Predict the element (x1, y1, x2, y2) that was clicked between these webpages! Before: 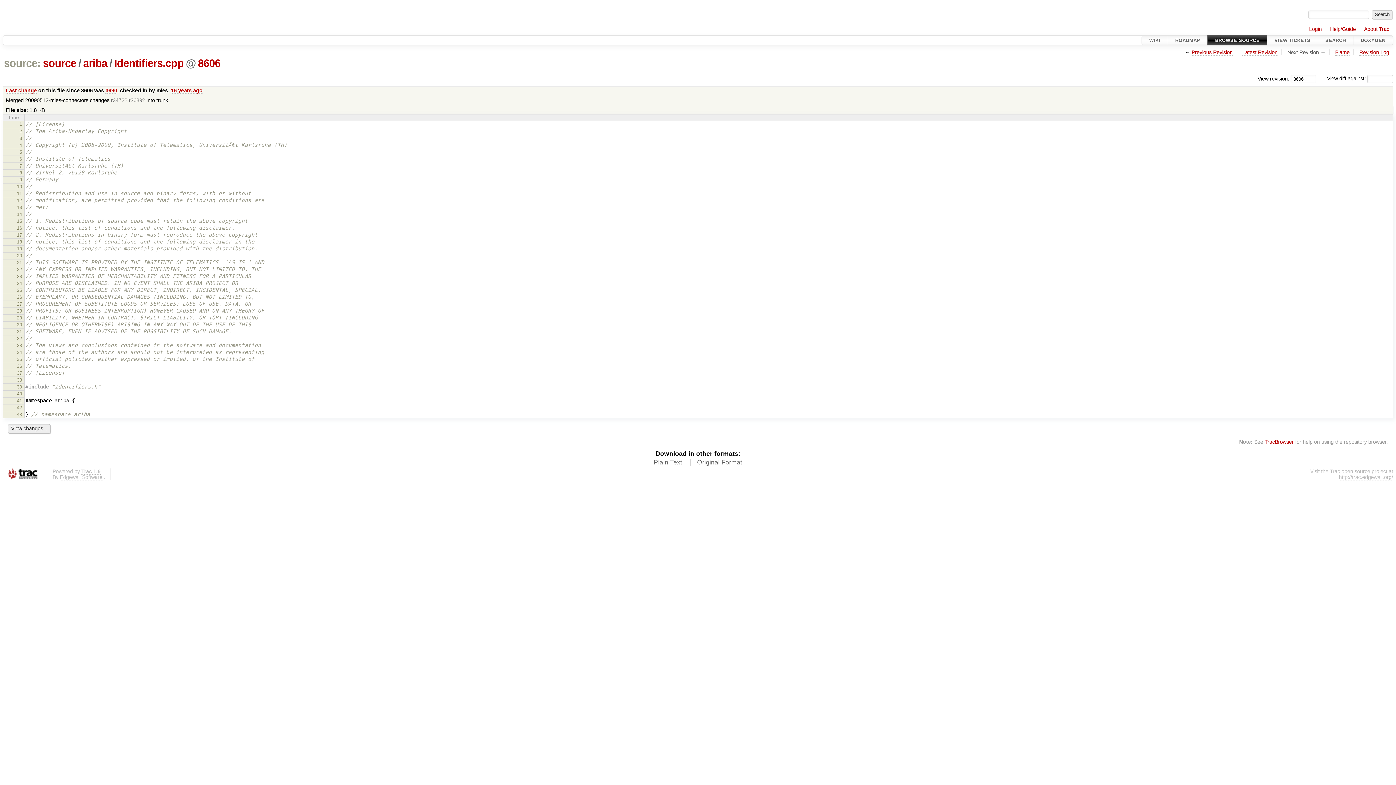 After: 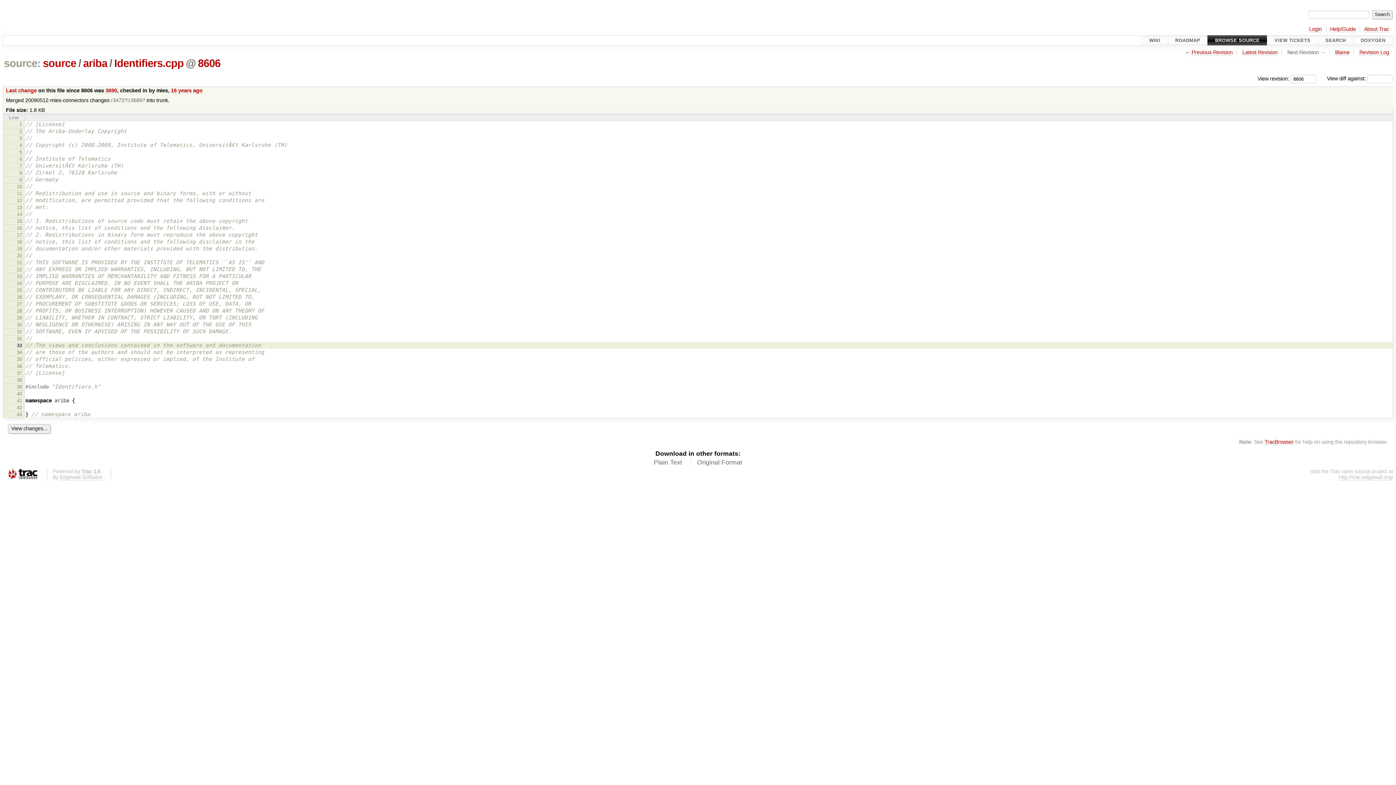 Action: bbox: (16, 342, 22, 348) label: 33